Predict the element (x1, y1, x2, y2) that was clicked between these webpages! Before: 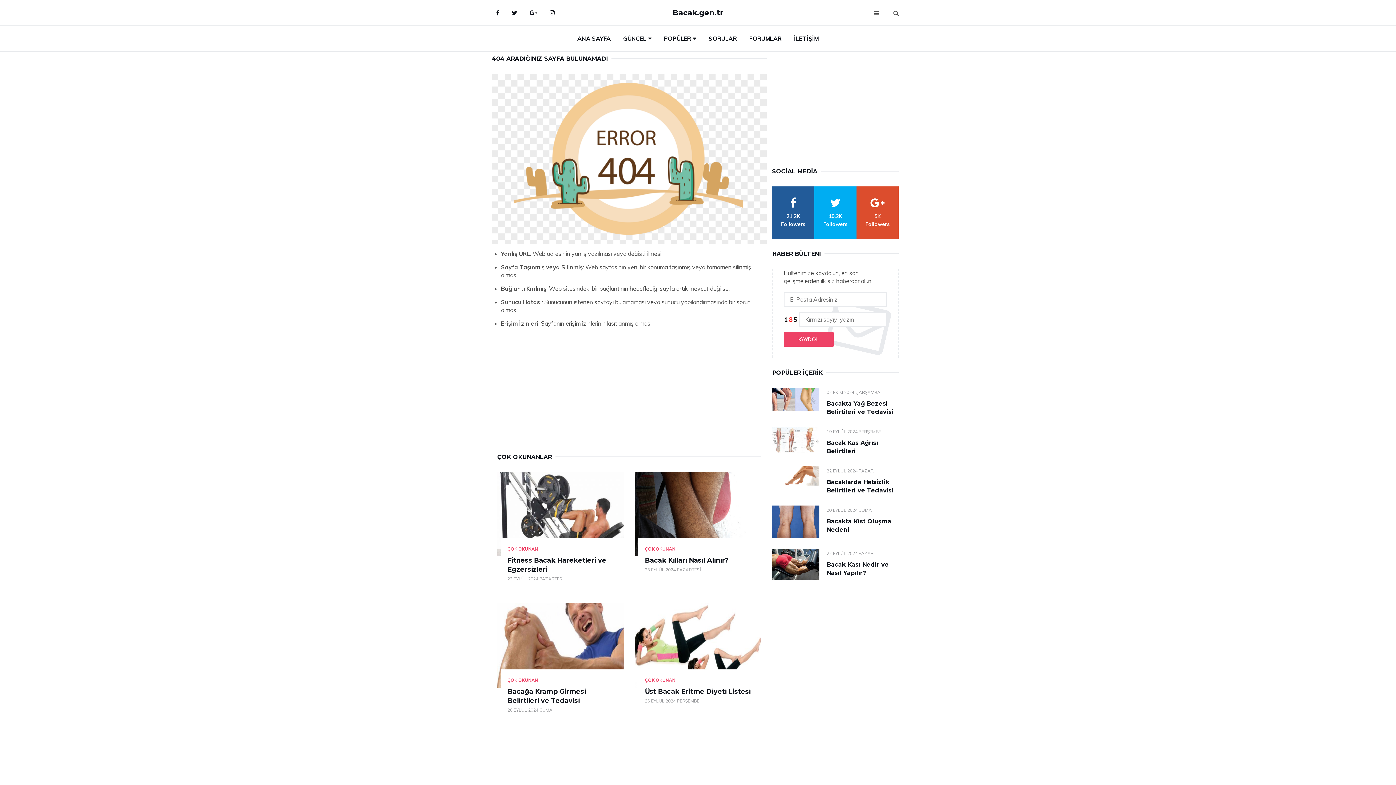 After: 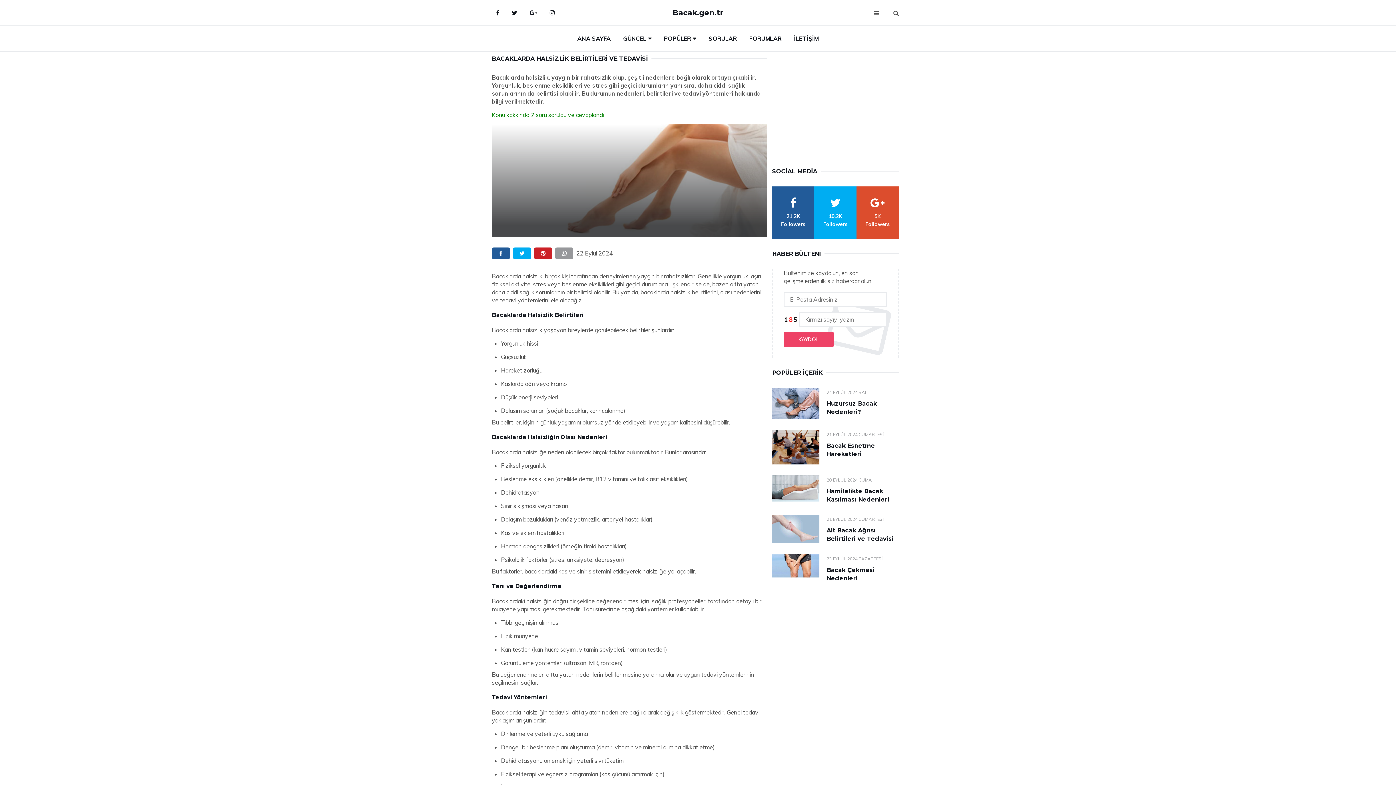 Action: bbox: (772, 466, 819, 485)